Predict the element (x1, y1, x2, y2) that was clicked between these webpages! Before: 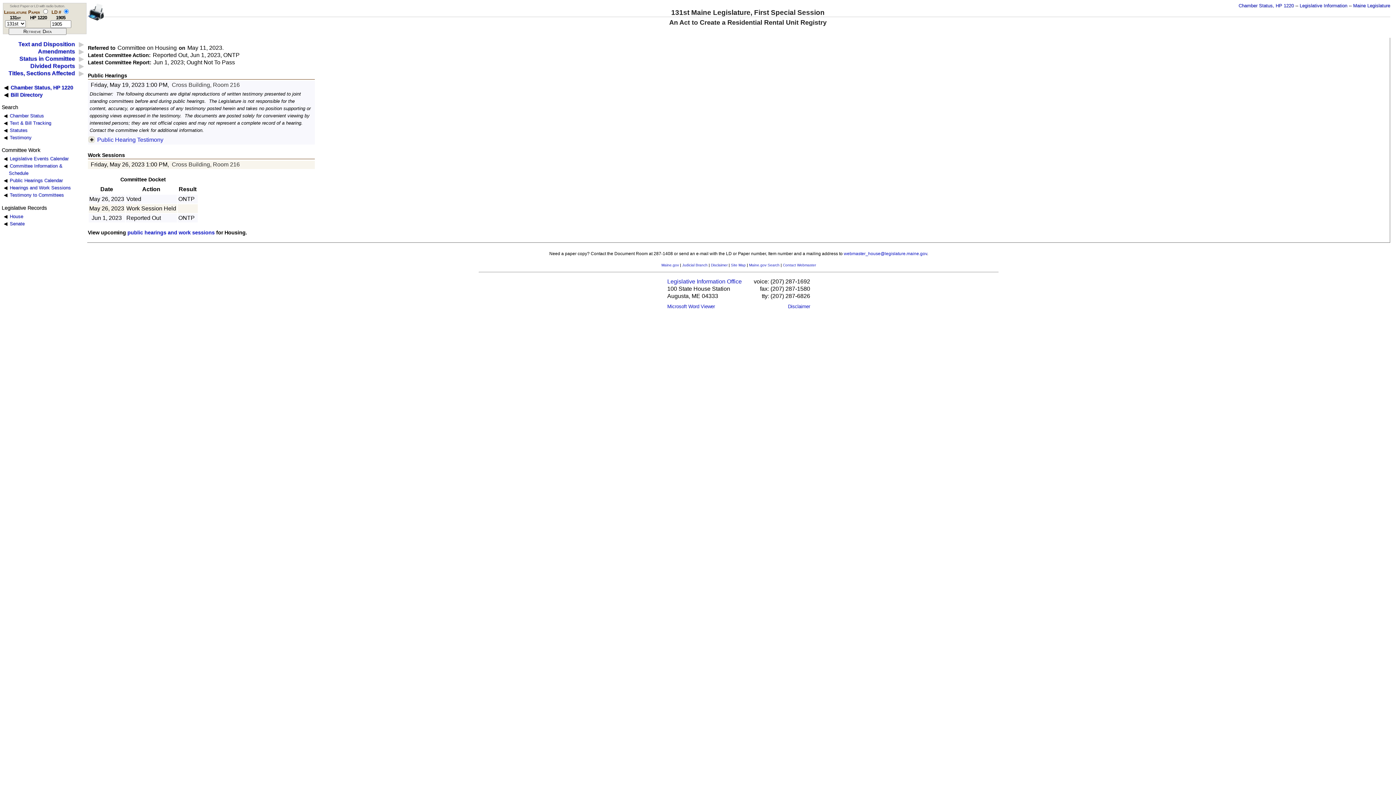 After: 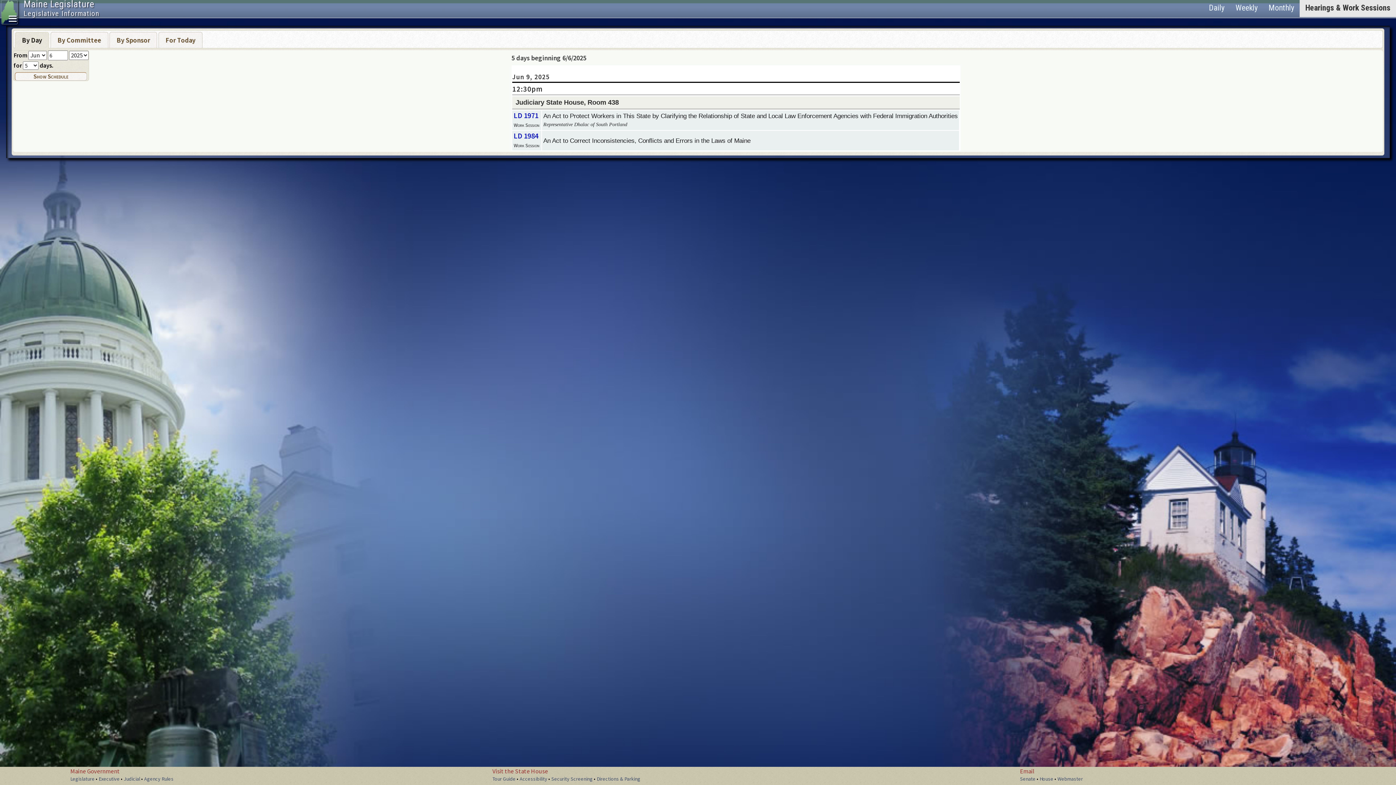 Action: bbox: (9, 177, 62, 183) label: Public Hearings Calendar